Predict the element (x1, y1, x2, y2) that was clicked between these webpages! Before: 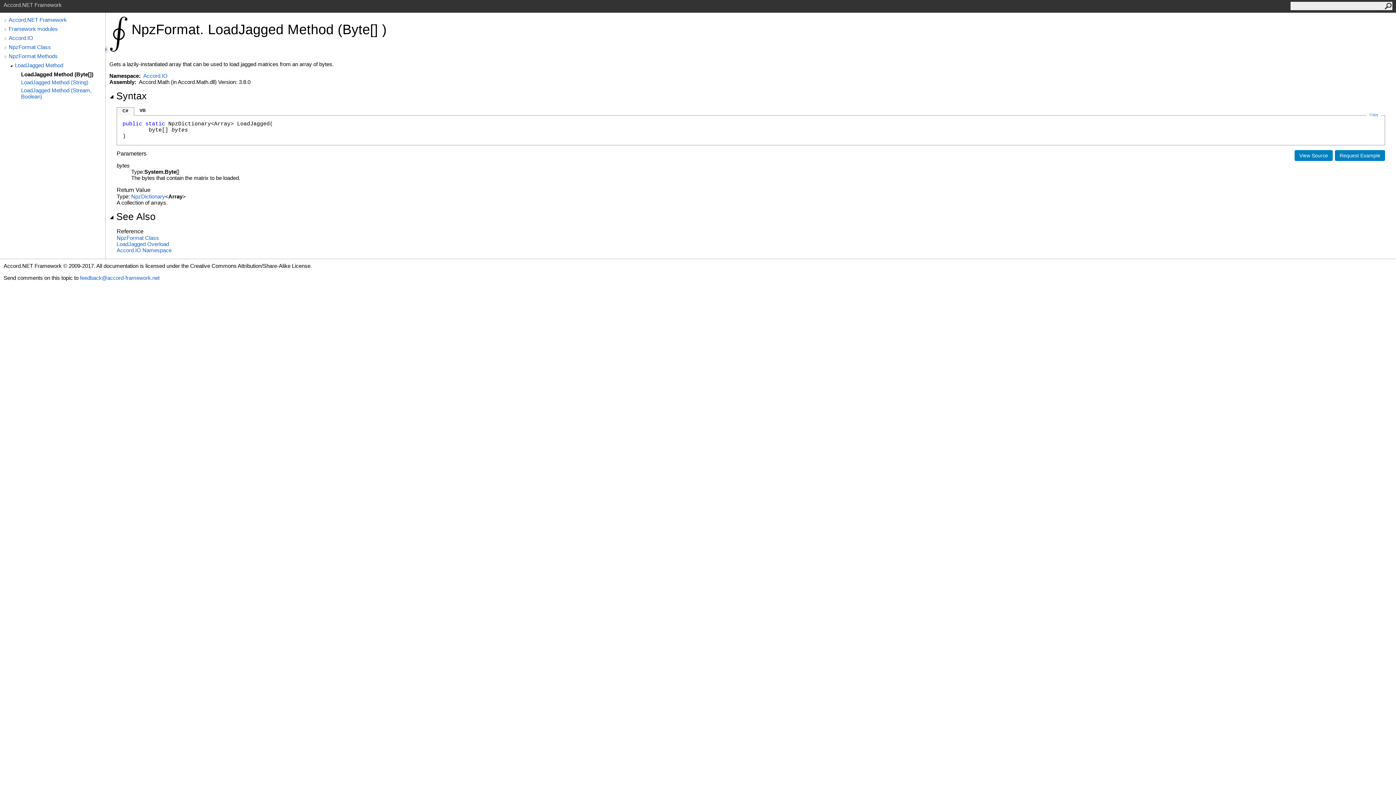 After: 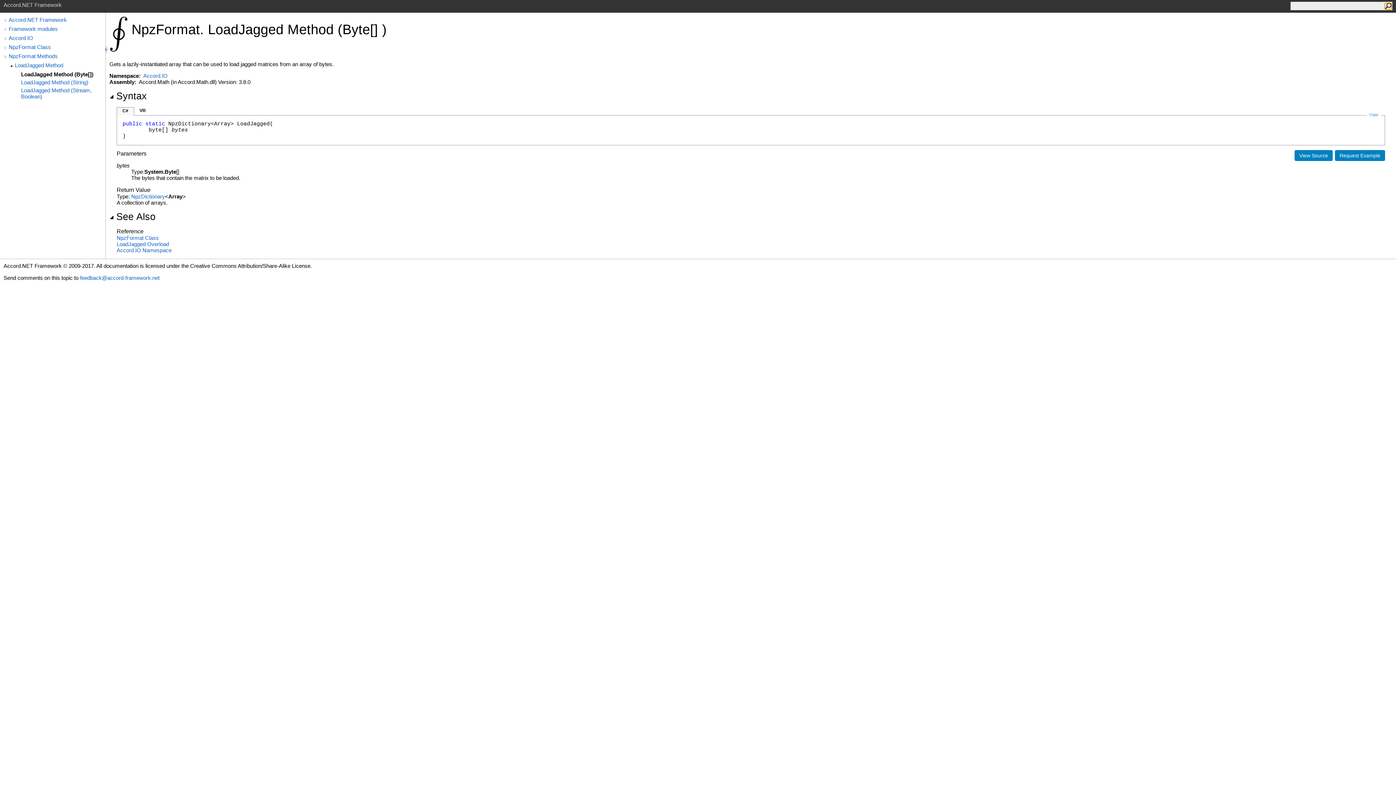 Action: bbox: (1385, 2, 1392, 9)